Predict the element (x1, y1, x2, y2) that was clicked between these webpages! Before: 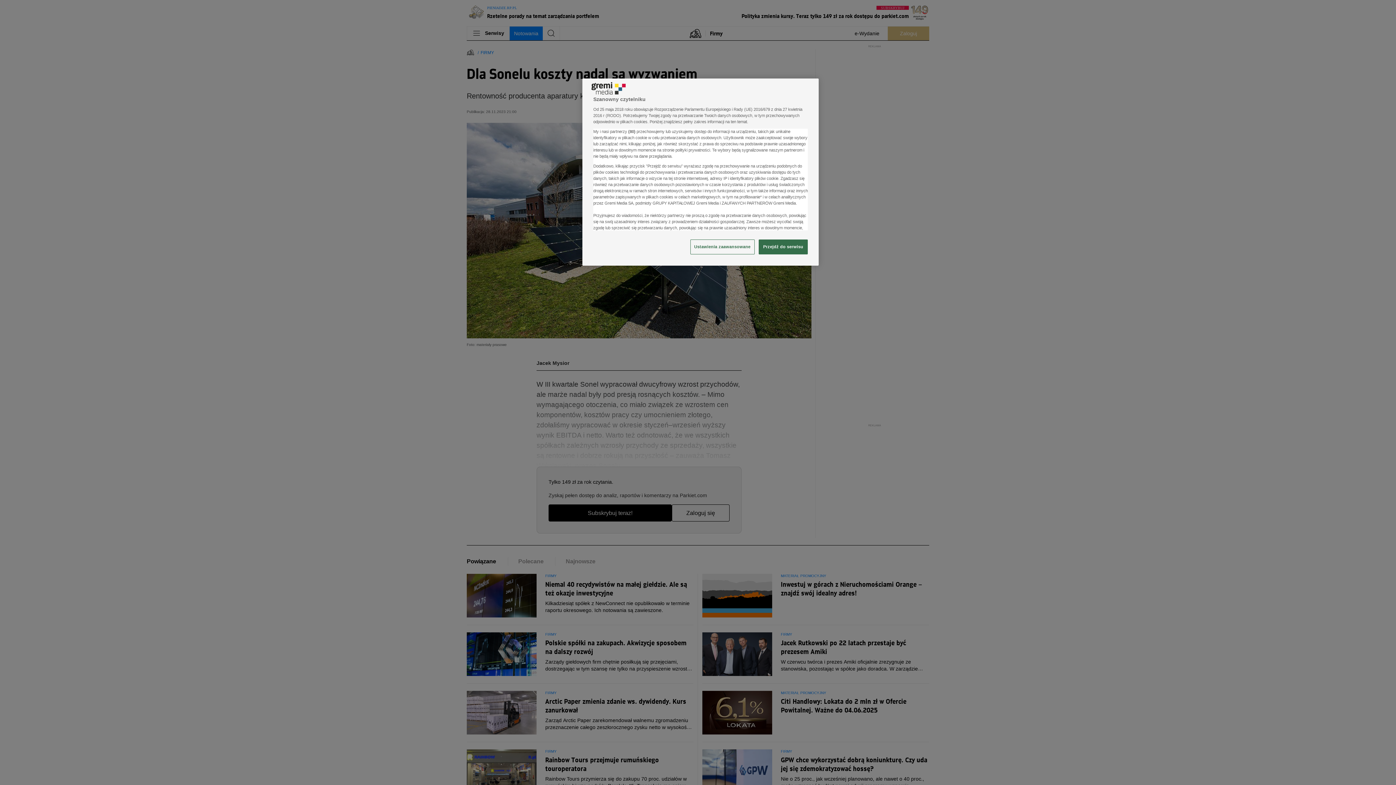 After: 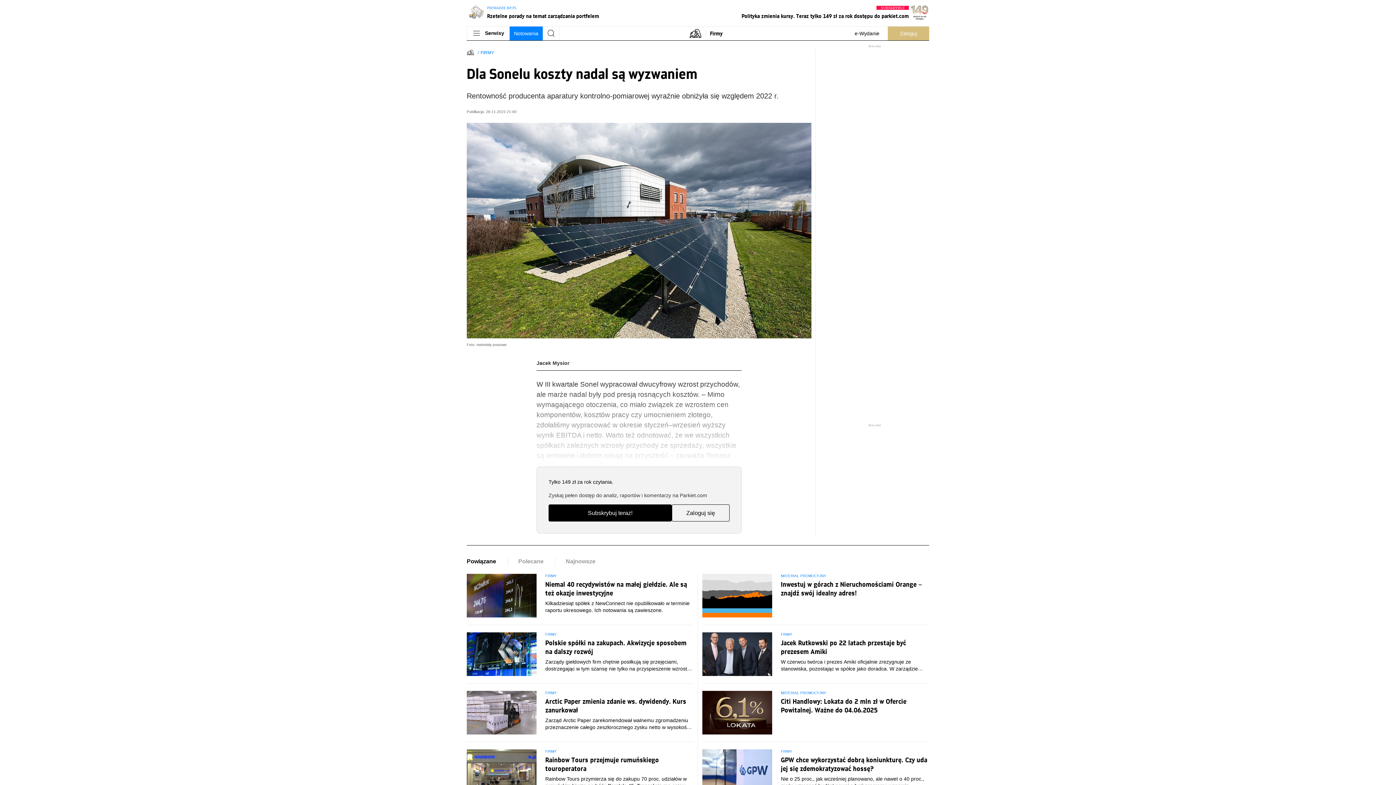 Action: bbox: (758, 239, 808, 254) label: Przejdź do serwisu